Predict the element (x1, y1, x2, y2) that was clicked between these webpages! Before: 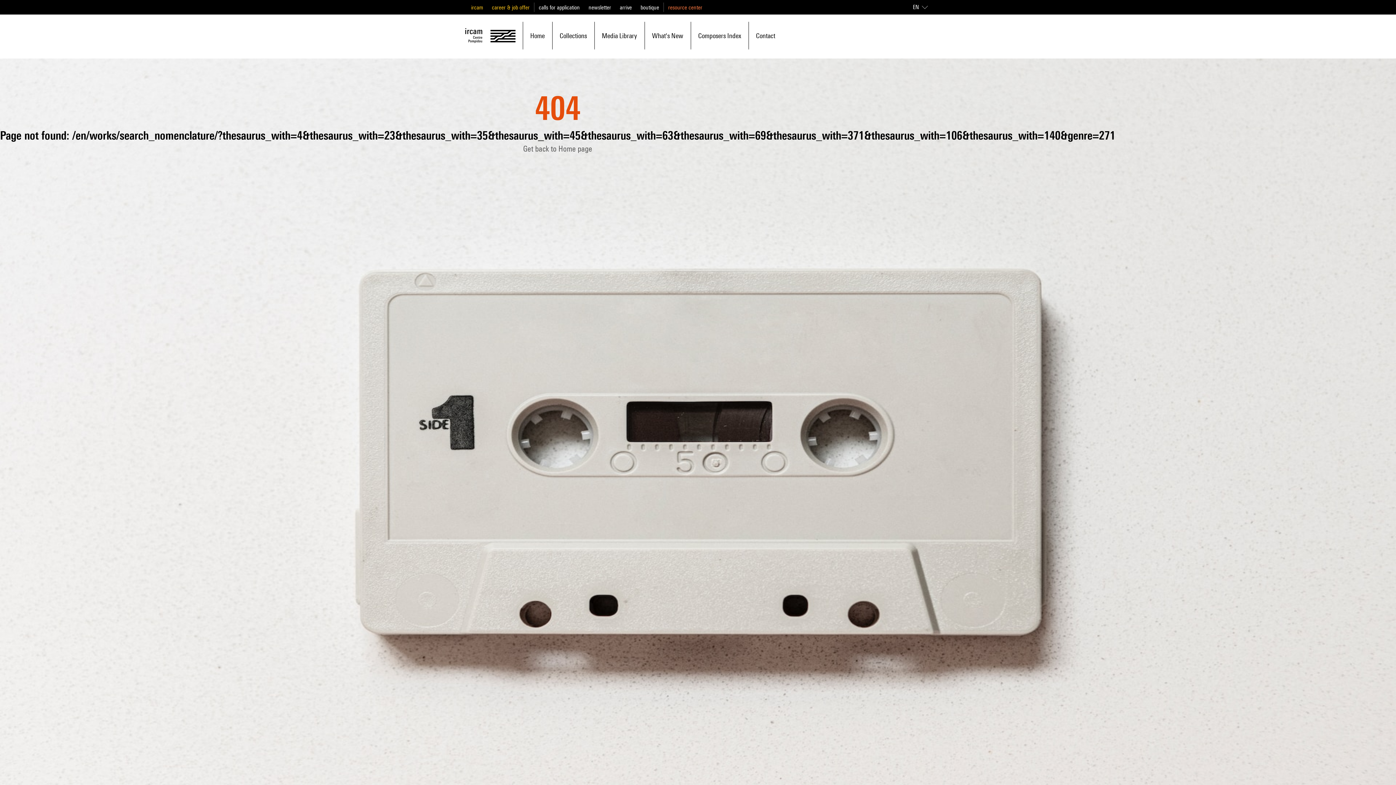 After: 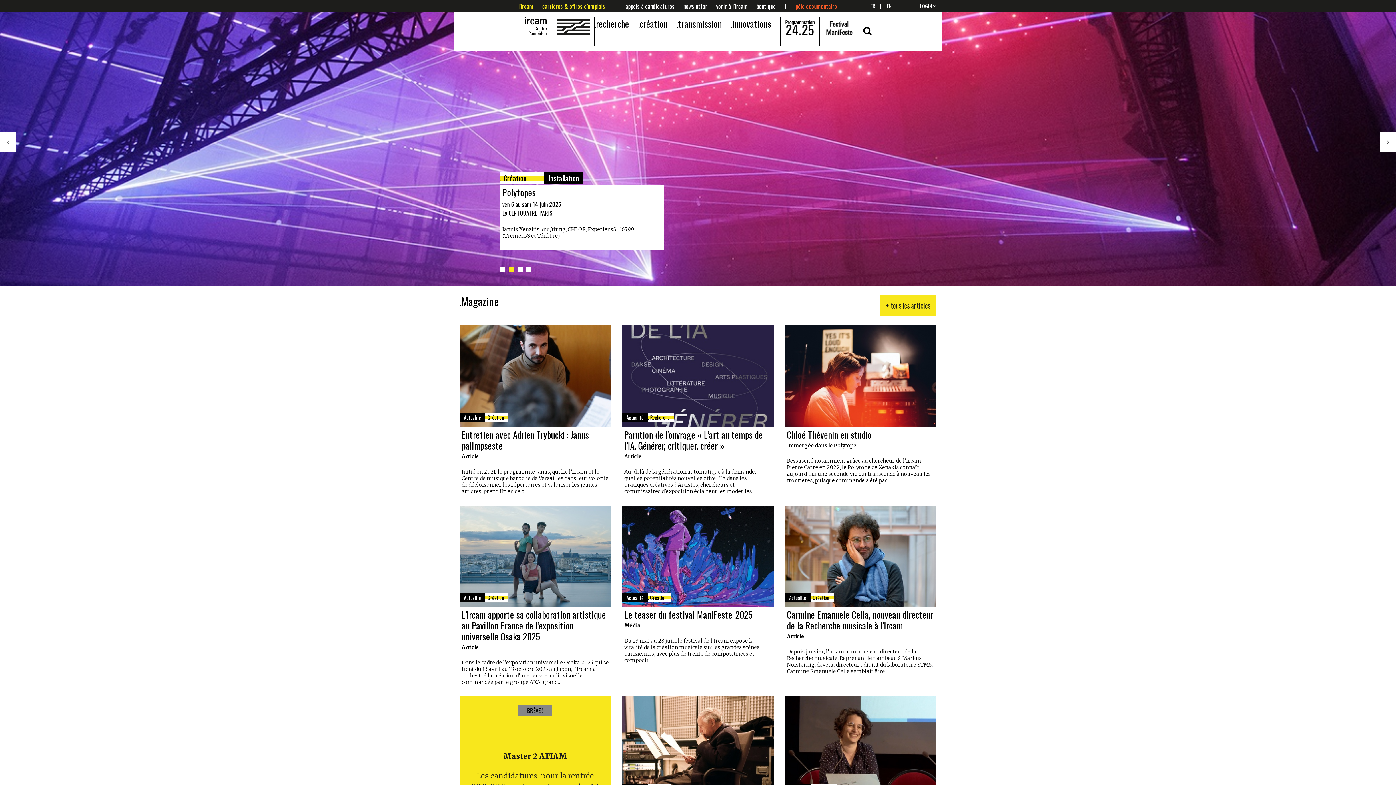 Action: bbox: (471, 4, 483, 10) label: ircam